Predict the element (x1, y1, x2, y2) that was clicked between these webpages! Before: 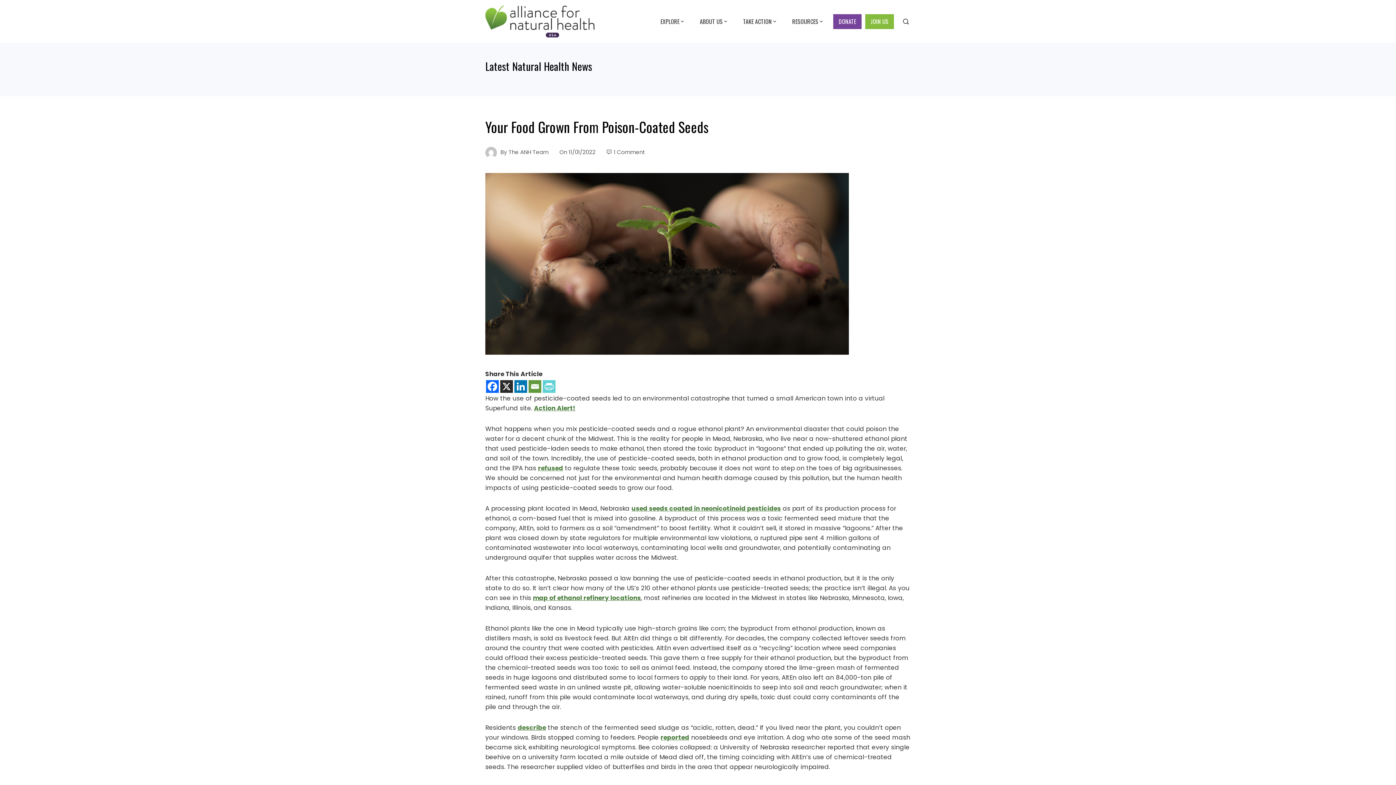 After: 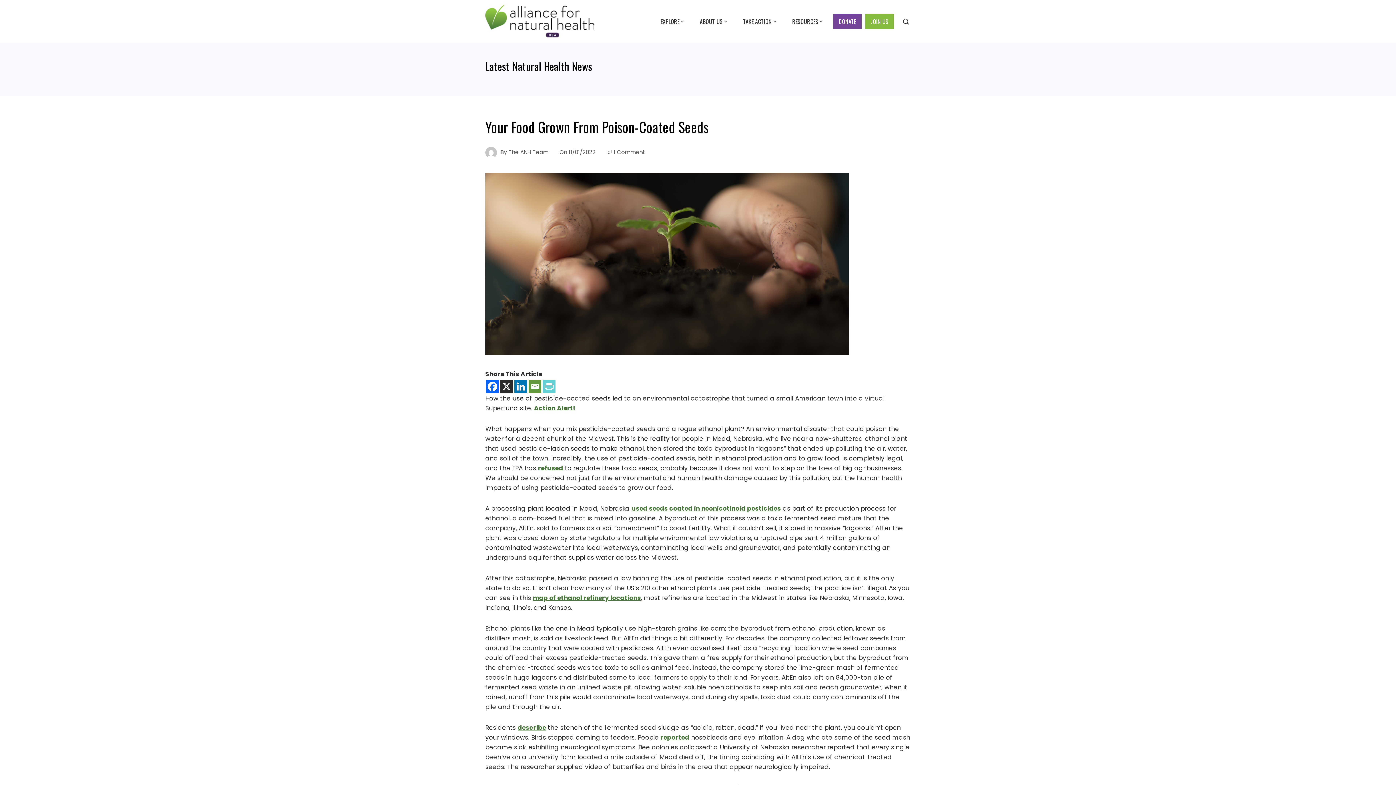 Action: label: Facebook bbox: (486, 380, 498, 393)